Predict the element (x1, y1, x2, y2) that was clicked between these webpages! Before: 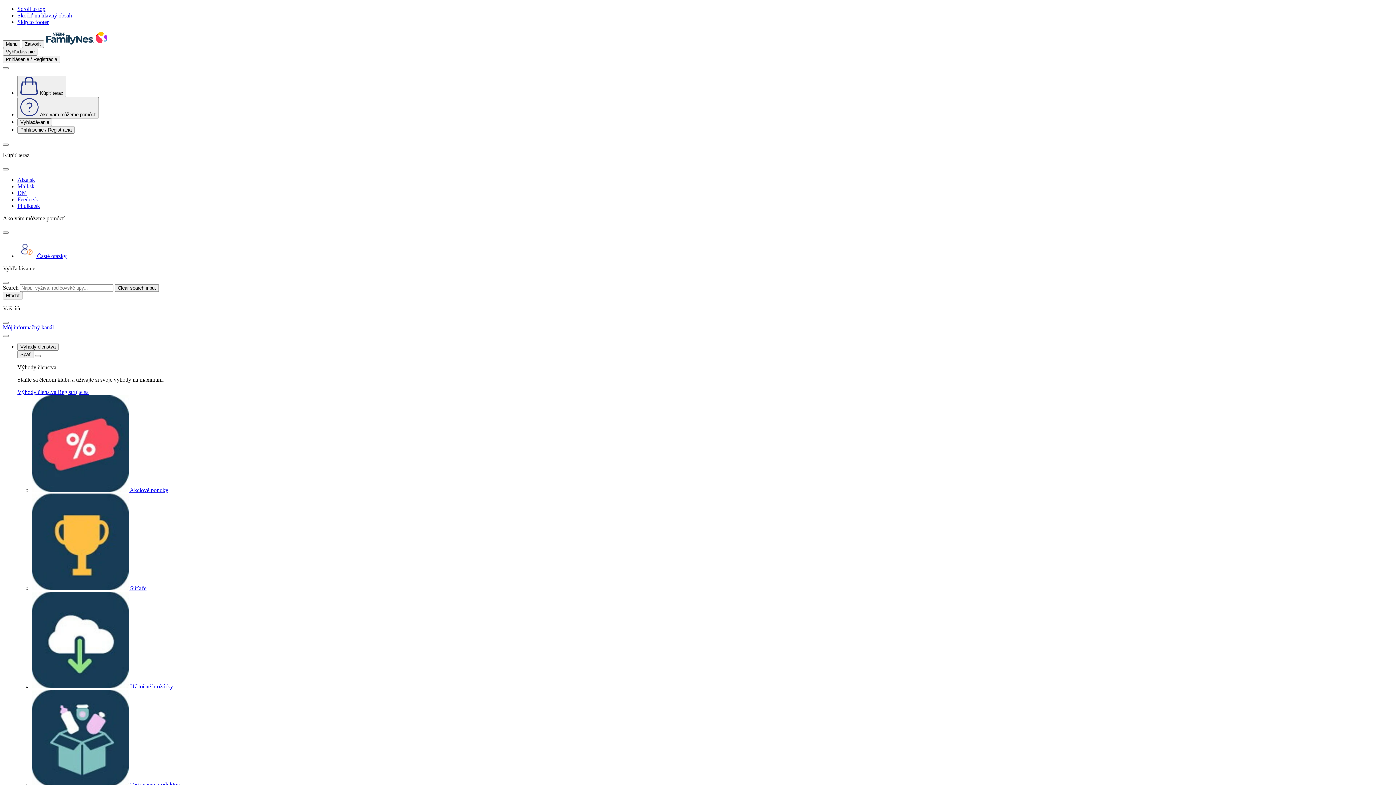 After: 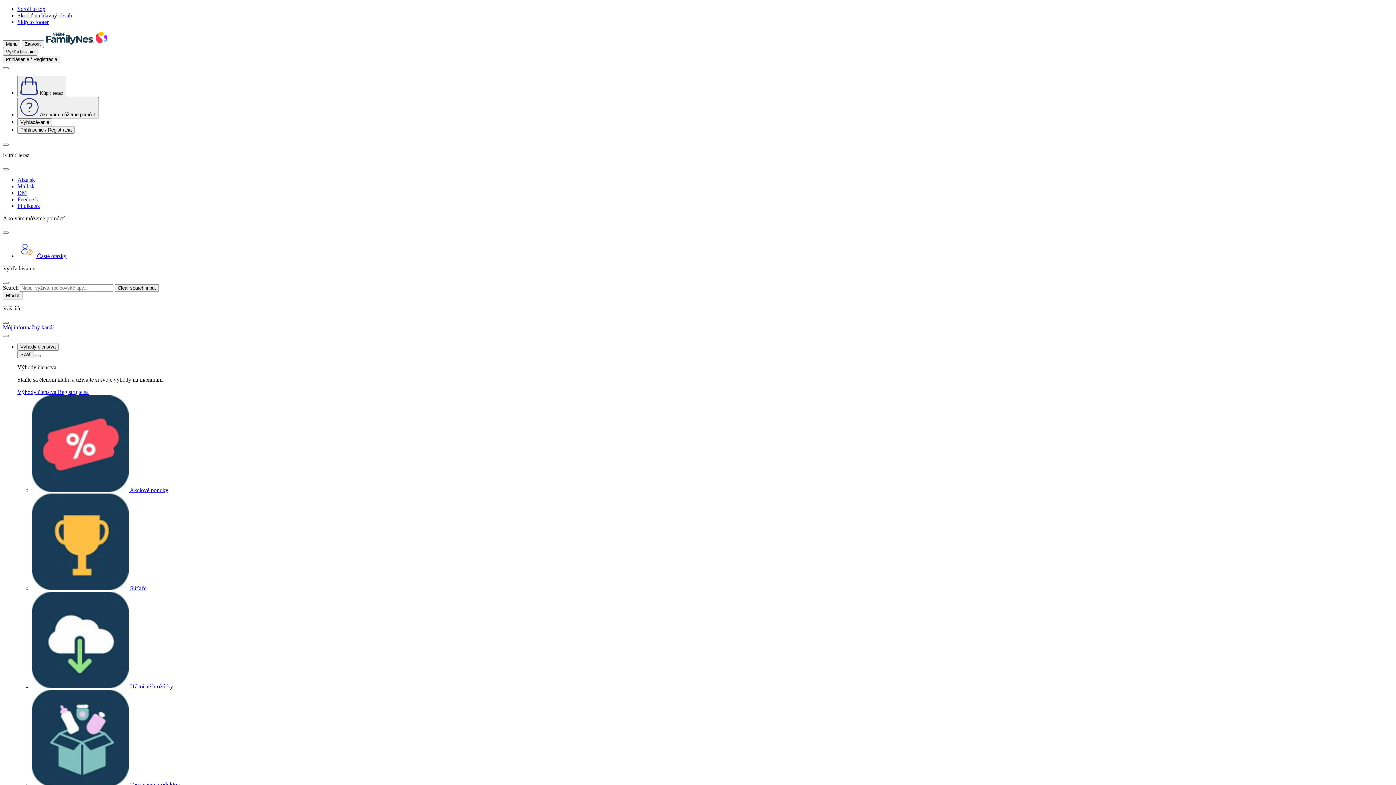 Action: bbox: (2, 321, 8, 324) label: Zatvoriť